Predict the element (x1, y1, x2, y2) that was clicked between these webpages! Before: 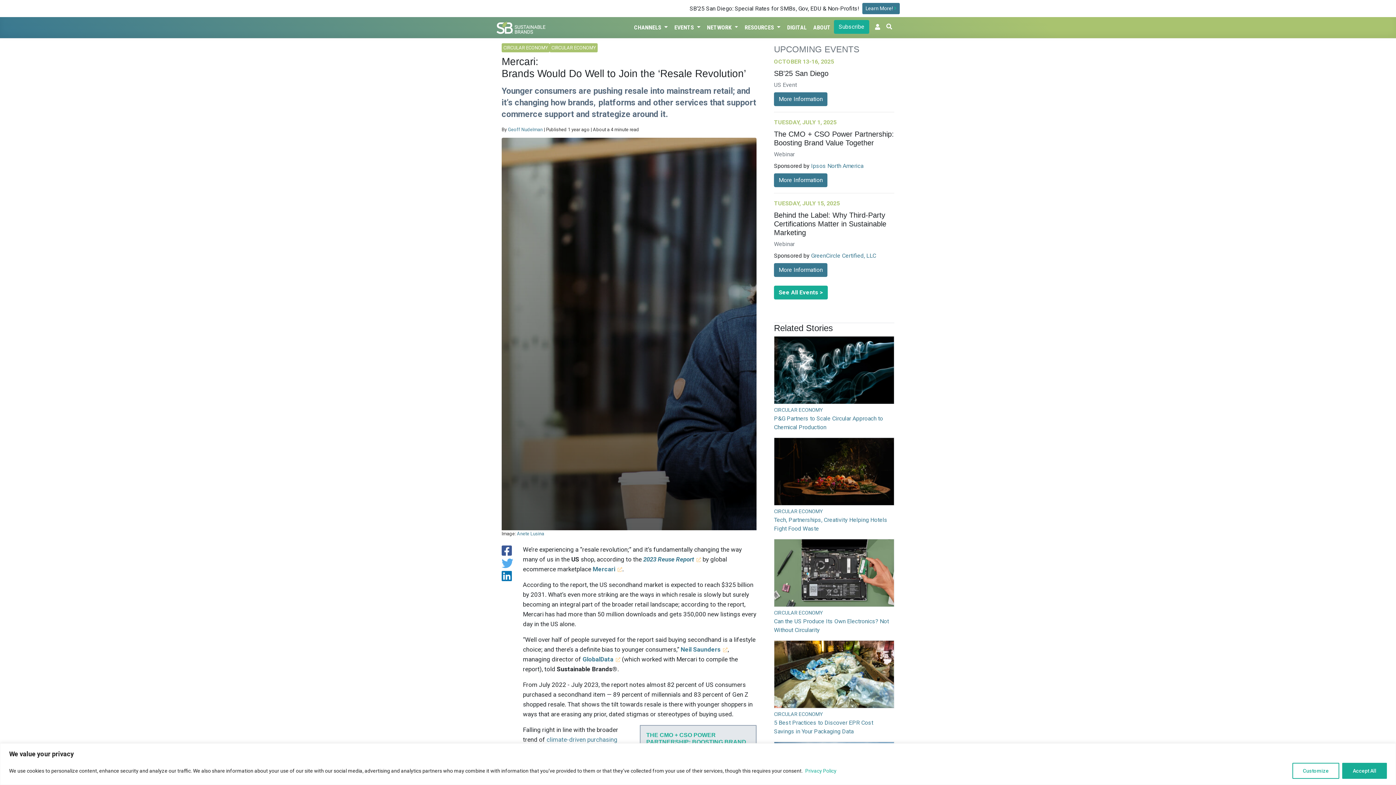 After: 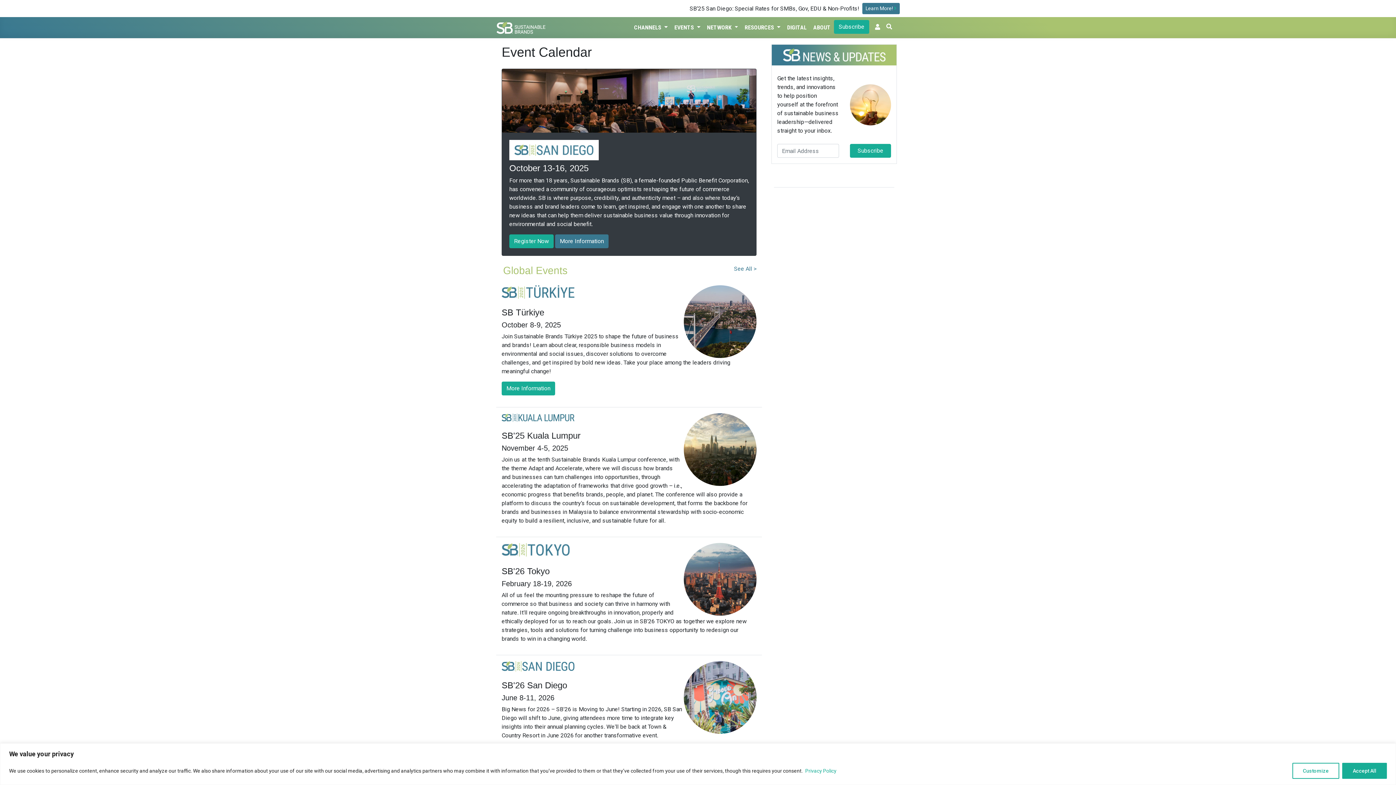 Action: label: See All Events > bbox: (774, 285, 828, 299)